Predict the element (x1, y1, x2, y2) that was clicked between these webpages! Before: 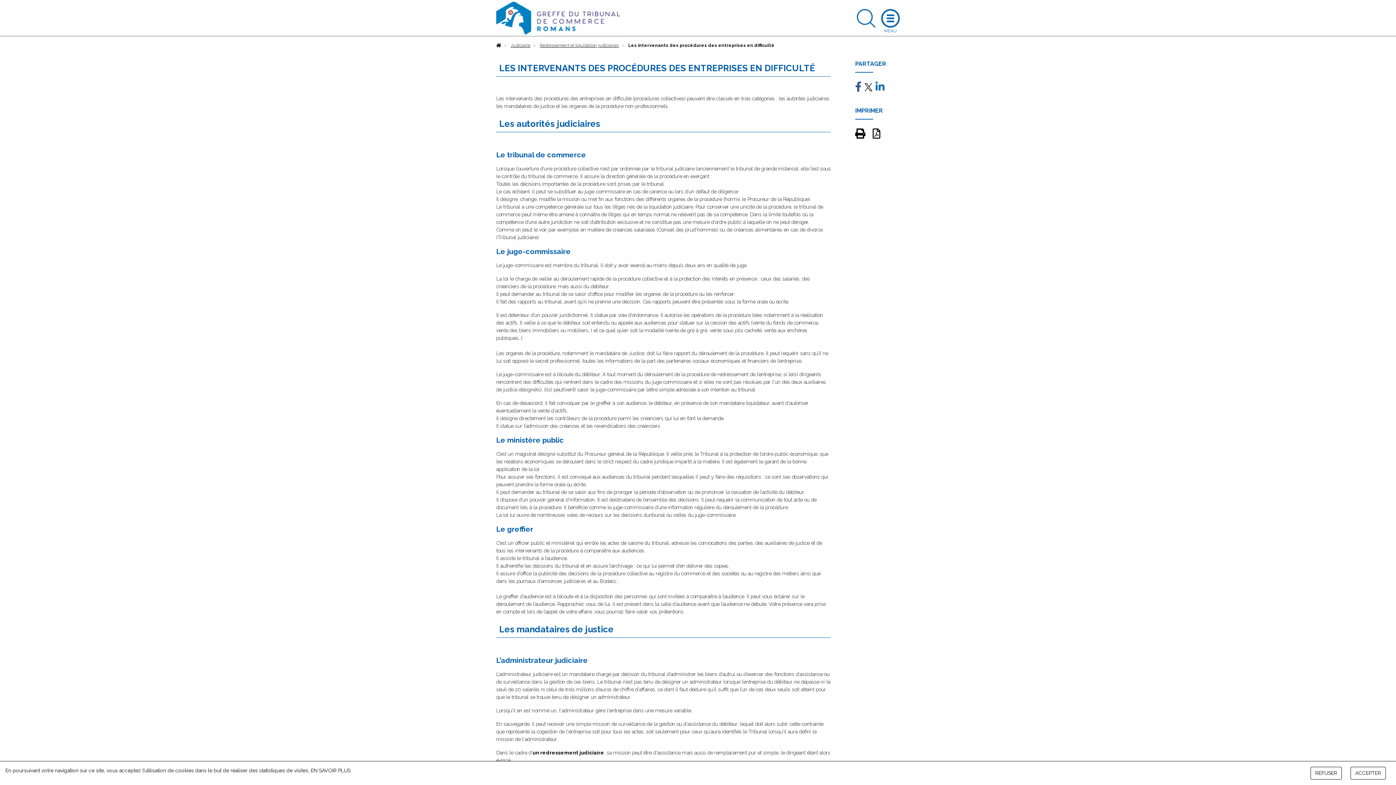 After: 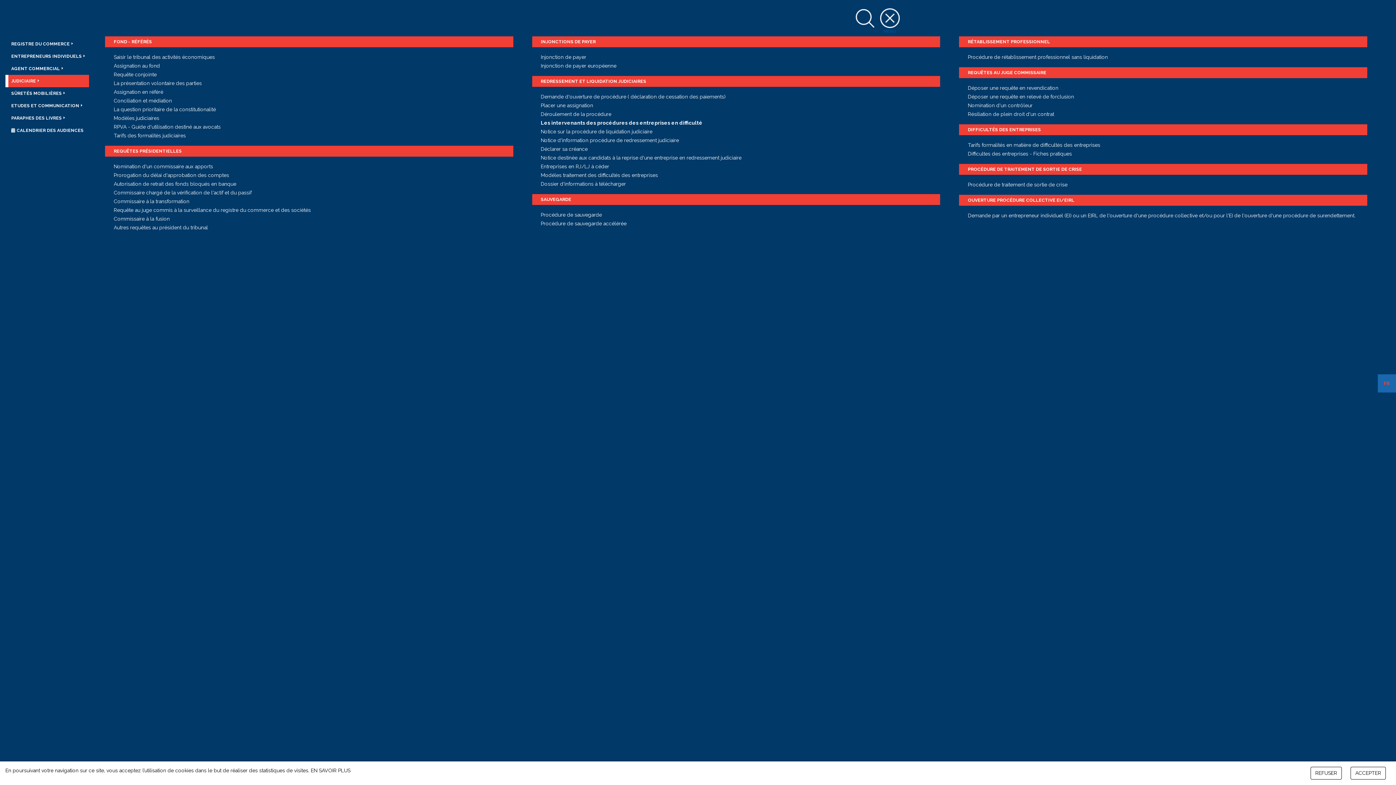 Action: bbox: (881, 8, 900, 27)